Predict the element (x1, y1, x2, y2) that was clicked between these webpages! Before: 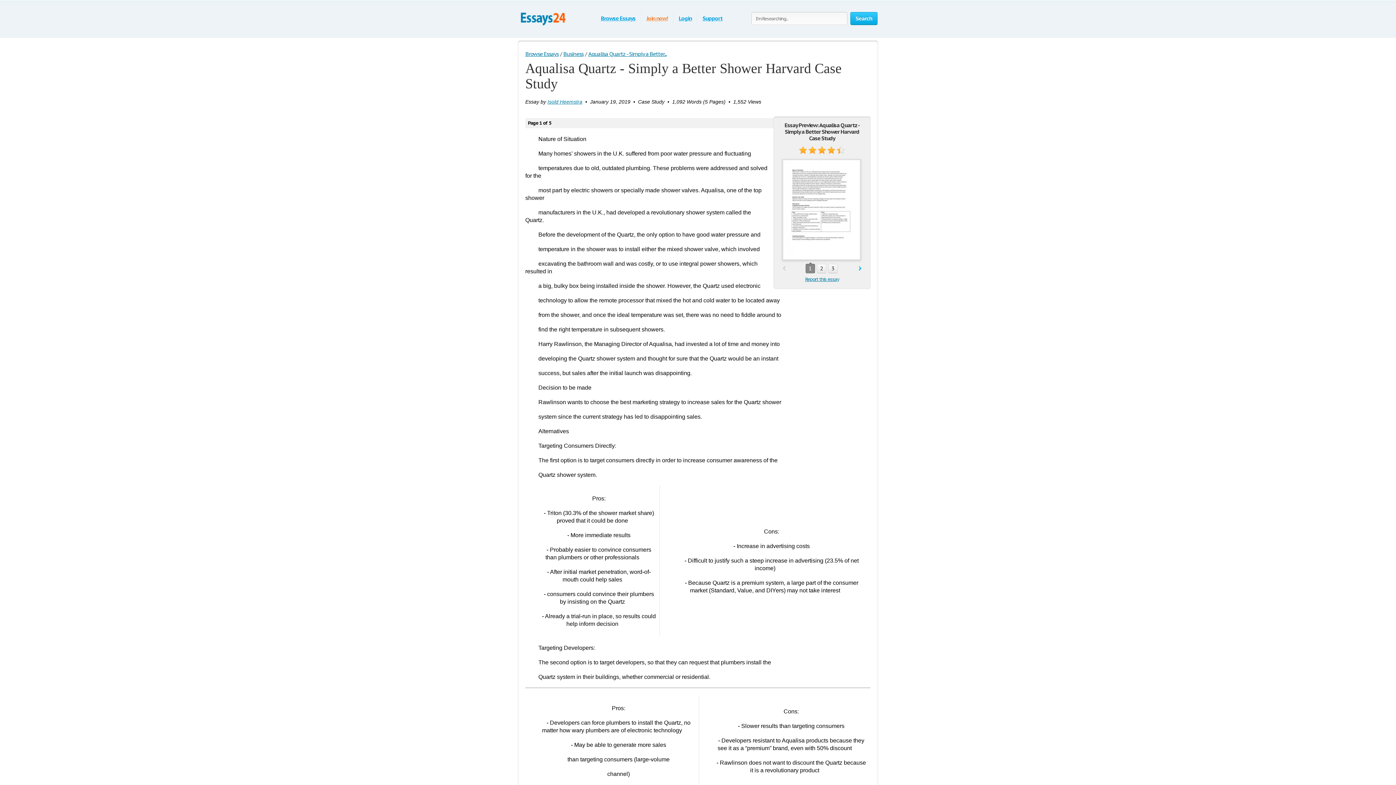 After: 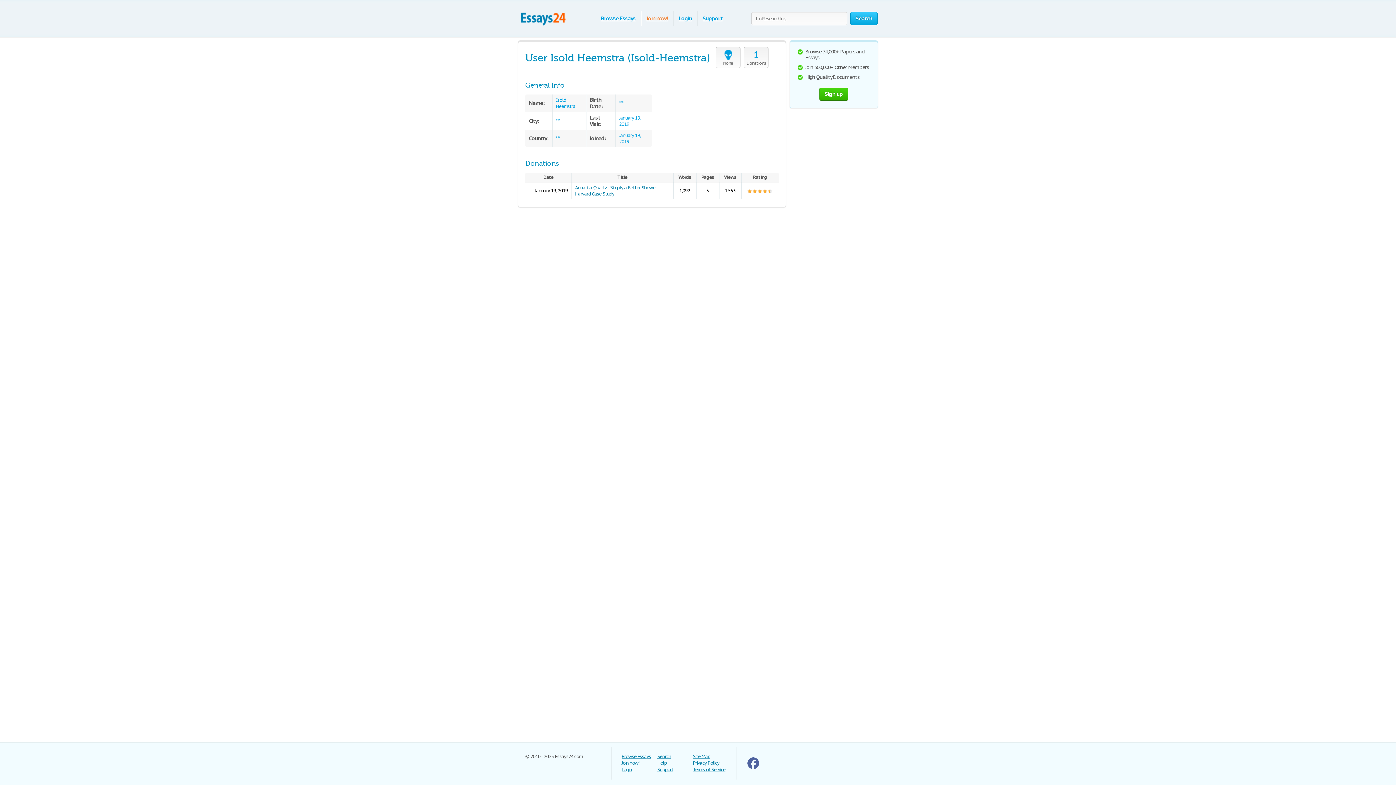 Action: label: Isold Heemstra bbox: (547, 98, 582, 104)